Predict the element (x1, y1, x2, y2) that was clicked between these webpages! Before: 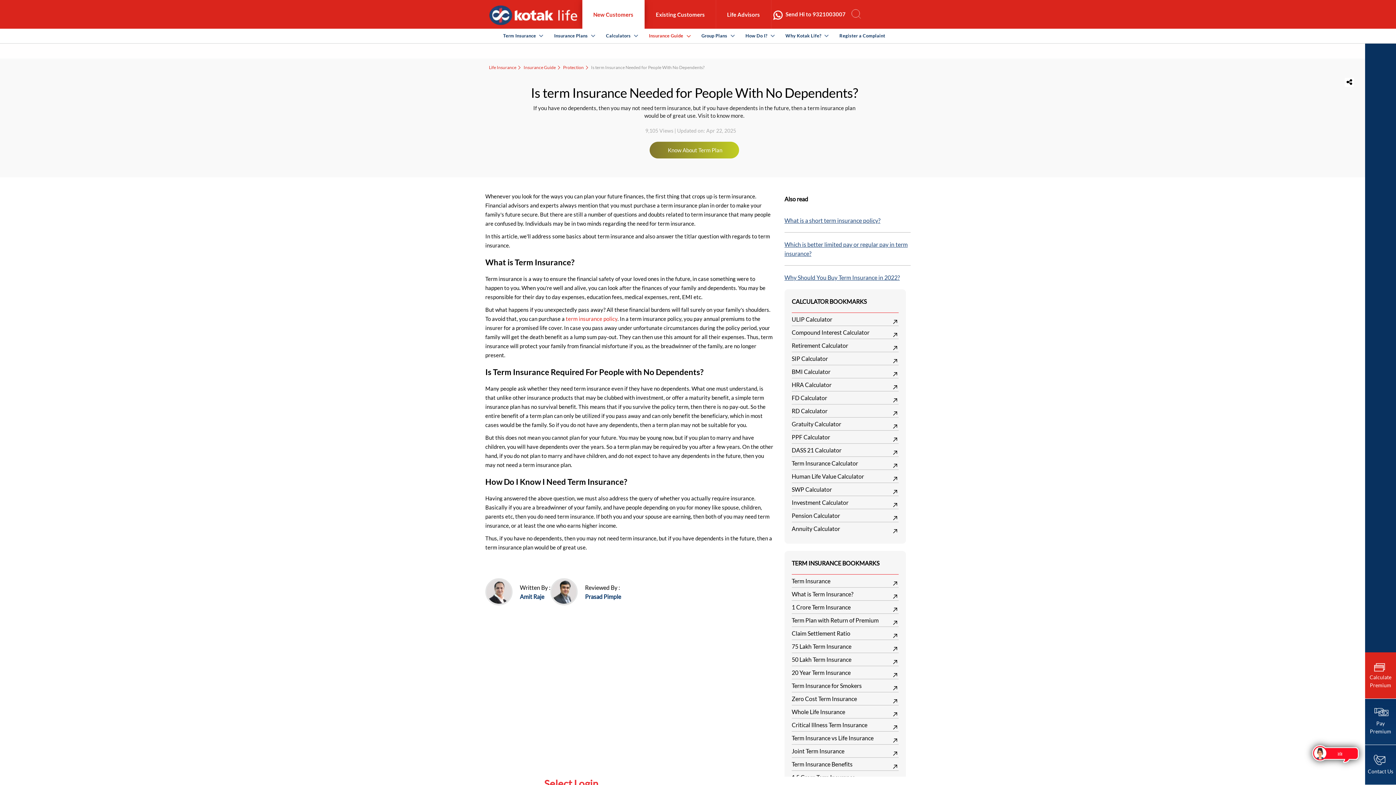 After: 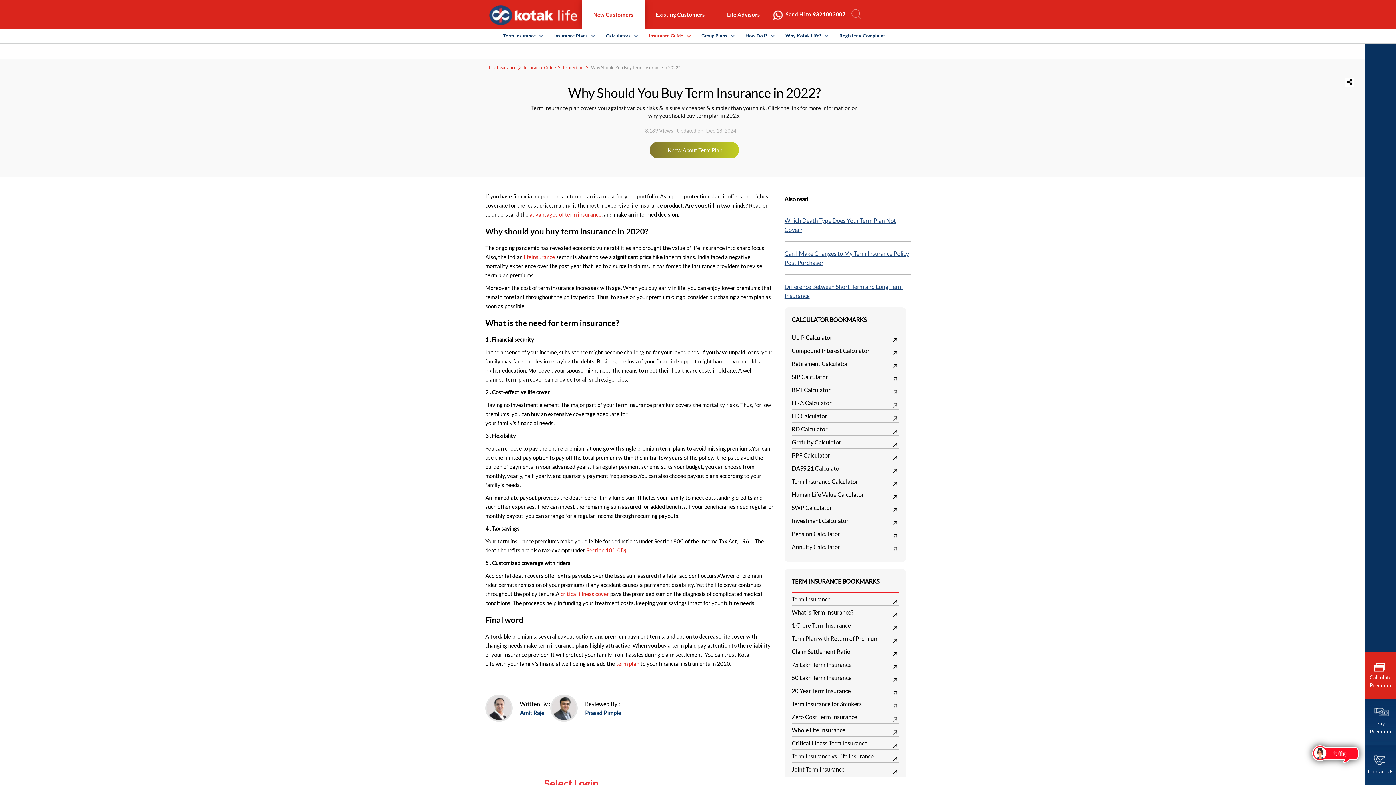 Action: label: Why Should You Buy Term Insurance in 2022? bbox: (784, 274, 900, 281)